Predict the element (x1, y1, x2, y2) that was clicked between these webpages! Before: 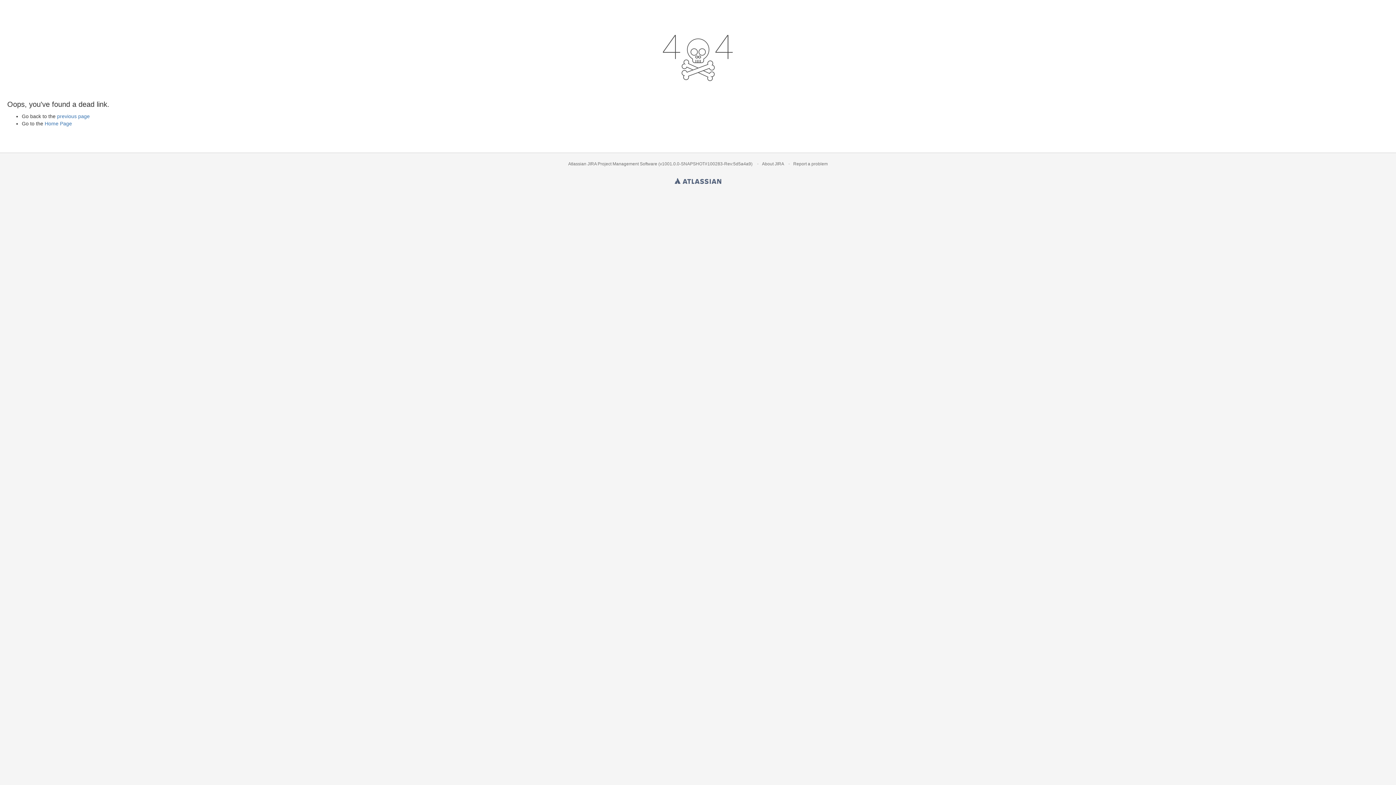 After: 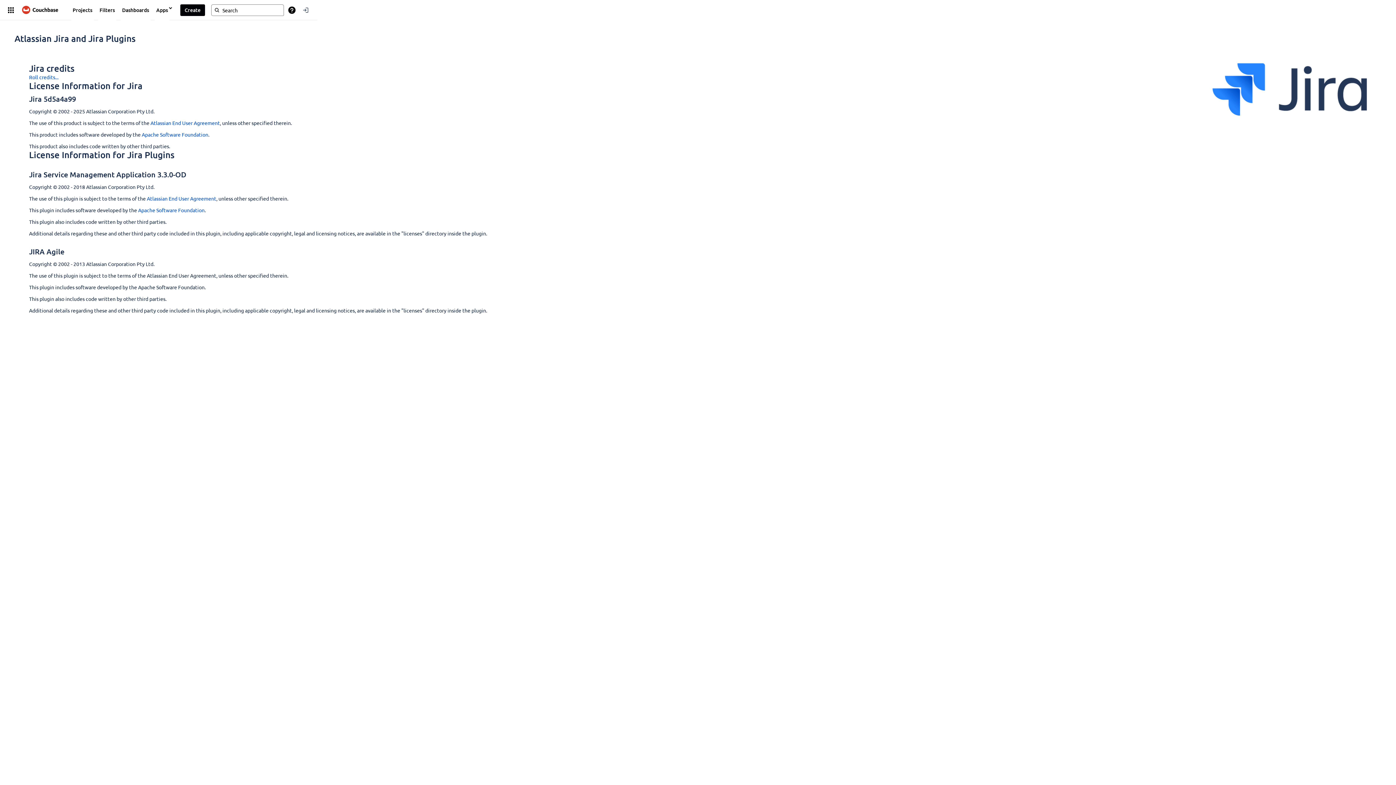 Action: label: About JIRA bbox: (762, 161, 784, 166)